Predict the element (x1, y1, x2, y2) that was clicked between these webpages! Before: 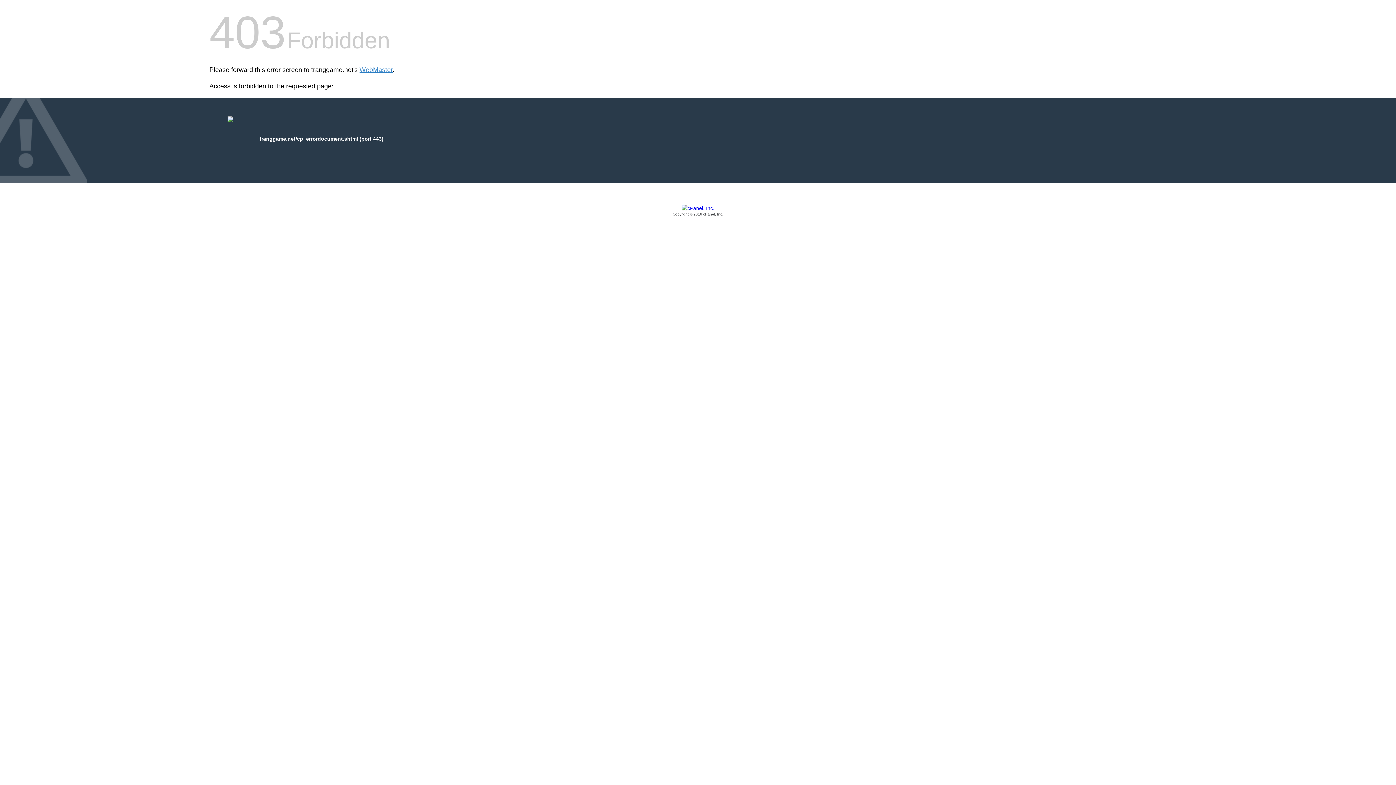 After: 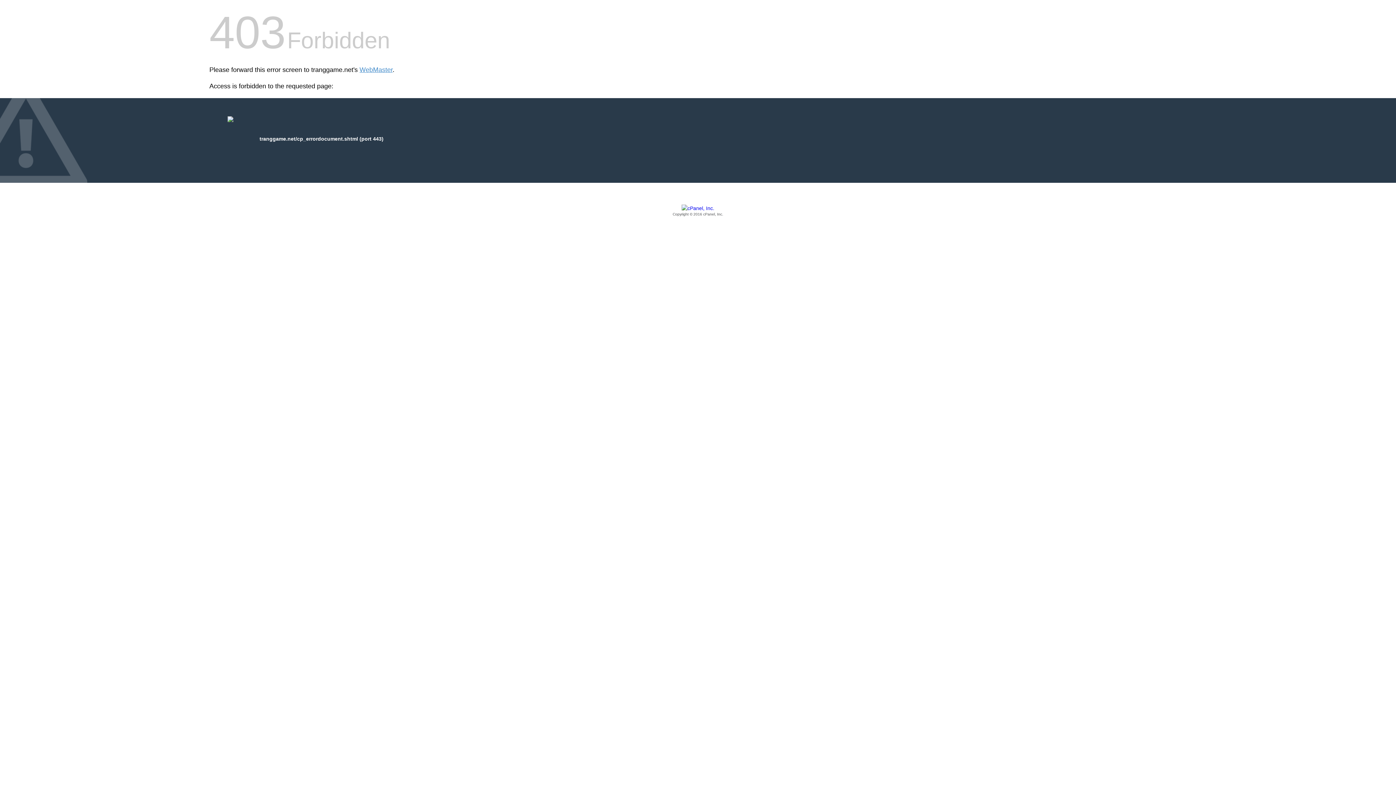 Action: label: Copyright © 2016 cPanel, Inc. bbox: (209, 205, 1186, 217)